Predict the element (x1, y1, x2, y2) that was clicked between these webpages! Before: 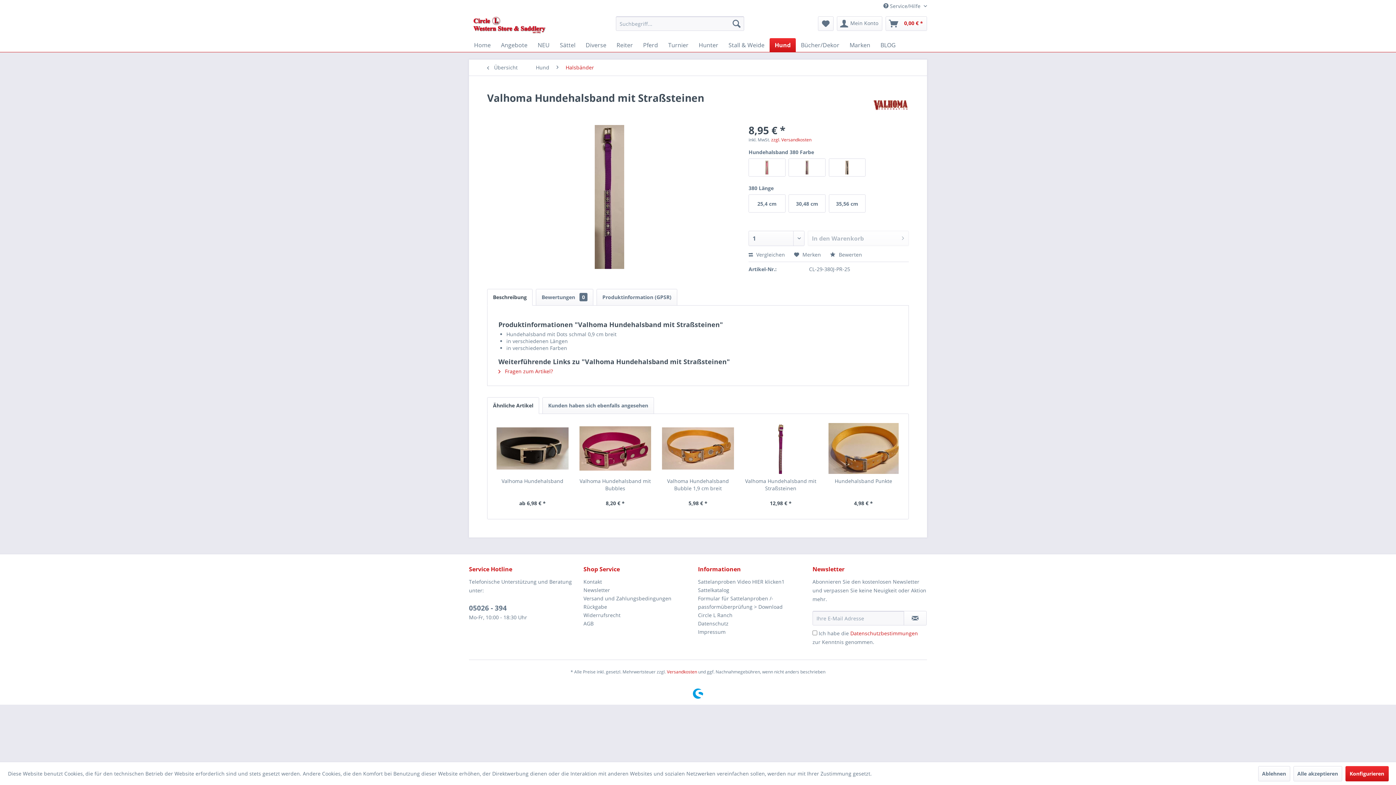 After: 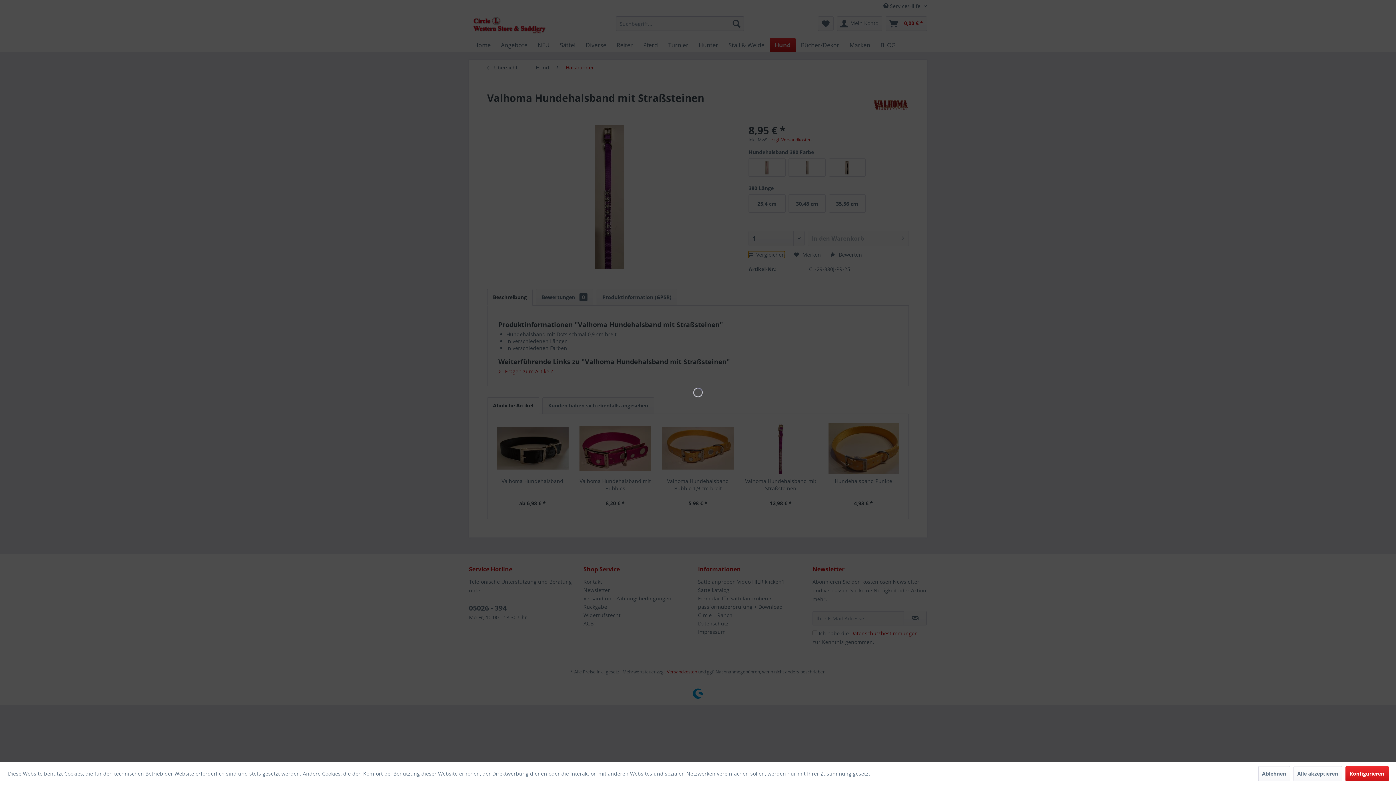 Action: bbox: (748, 251, 785, 258) label:  Vergleichen